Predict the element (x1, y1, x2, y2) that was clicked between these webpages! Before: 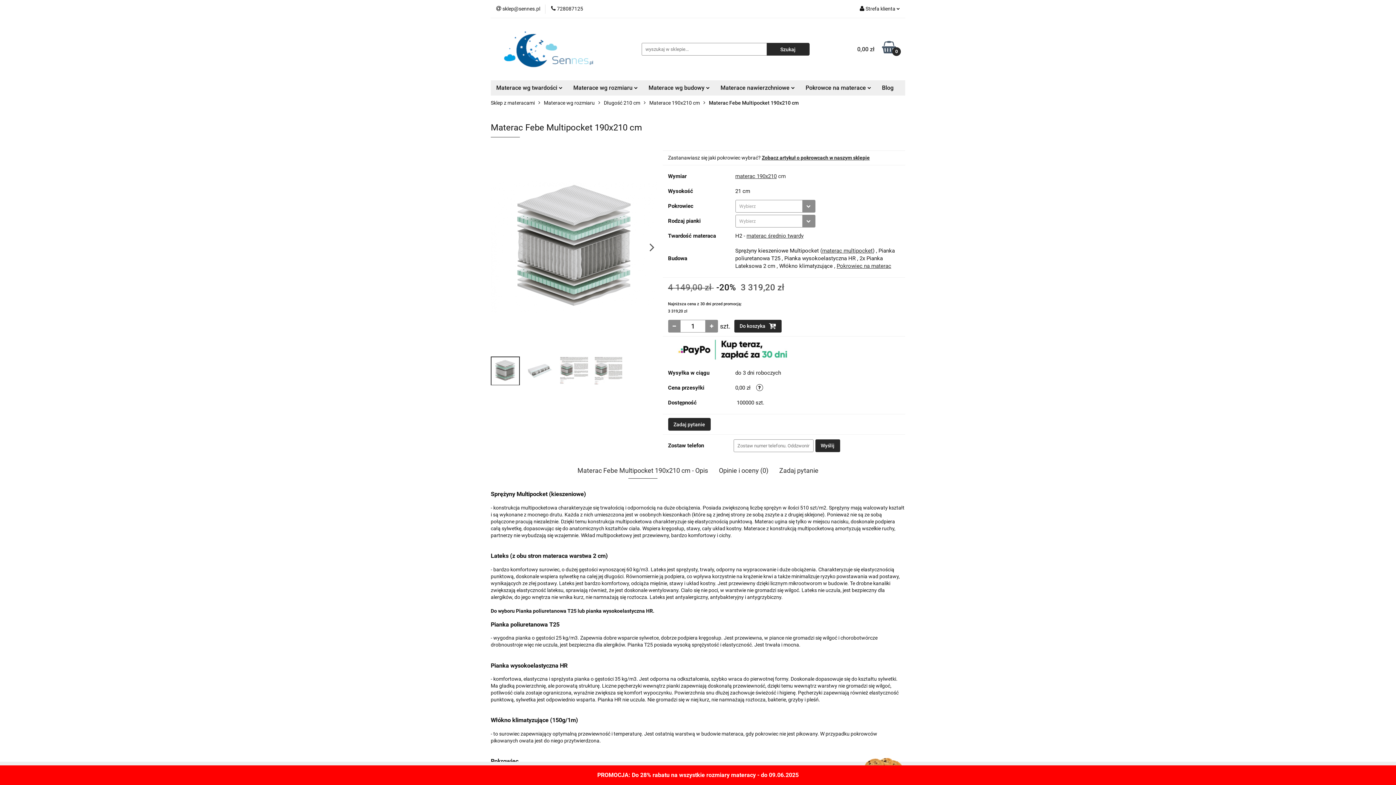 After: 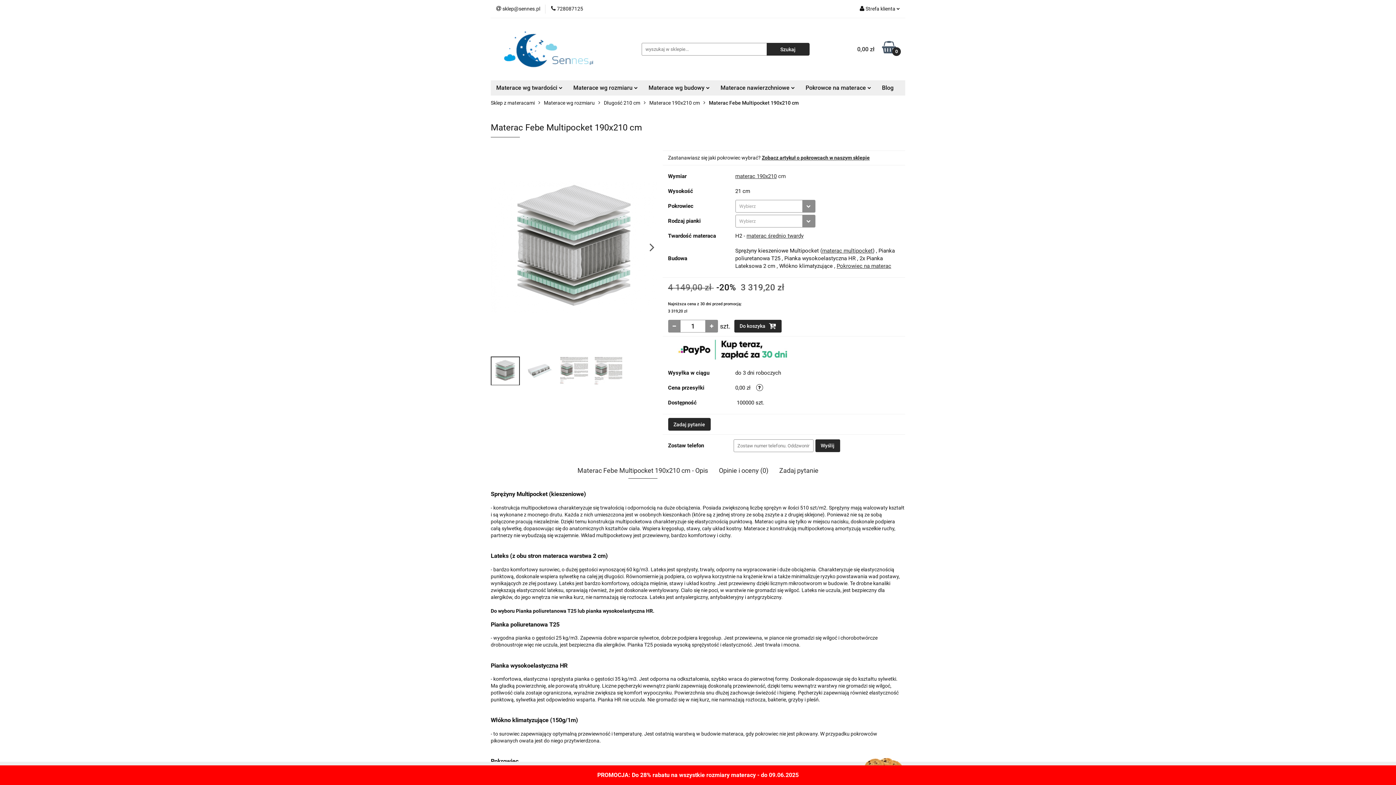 Action: bbox: (709, 95, 798, 110) label: Materac Febe Multipocket 190x210 cm